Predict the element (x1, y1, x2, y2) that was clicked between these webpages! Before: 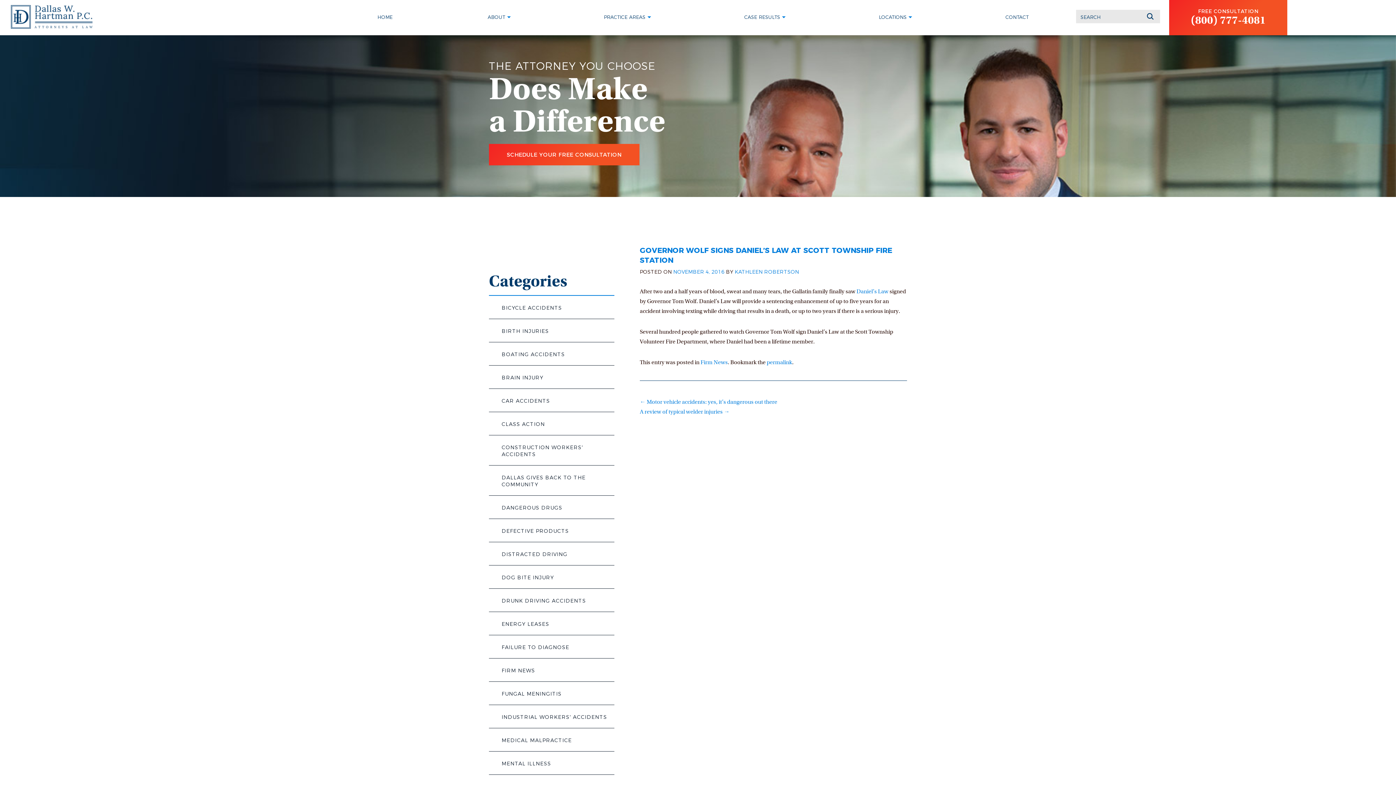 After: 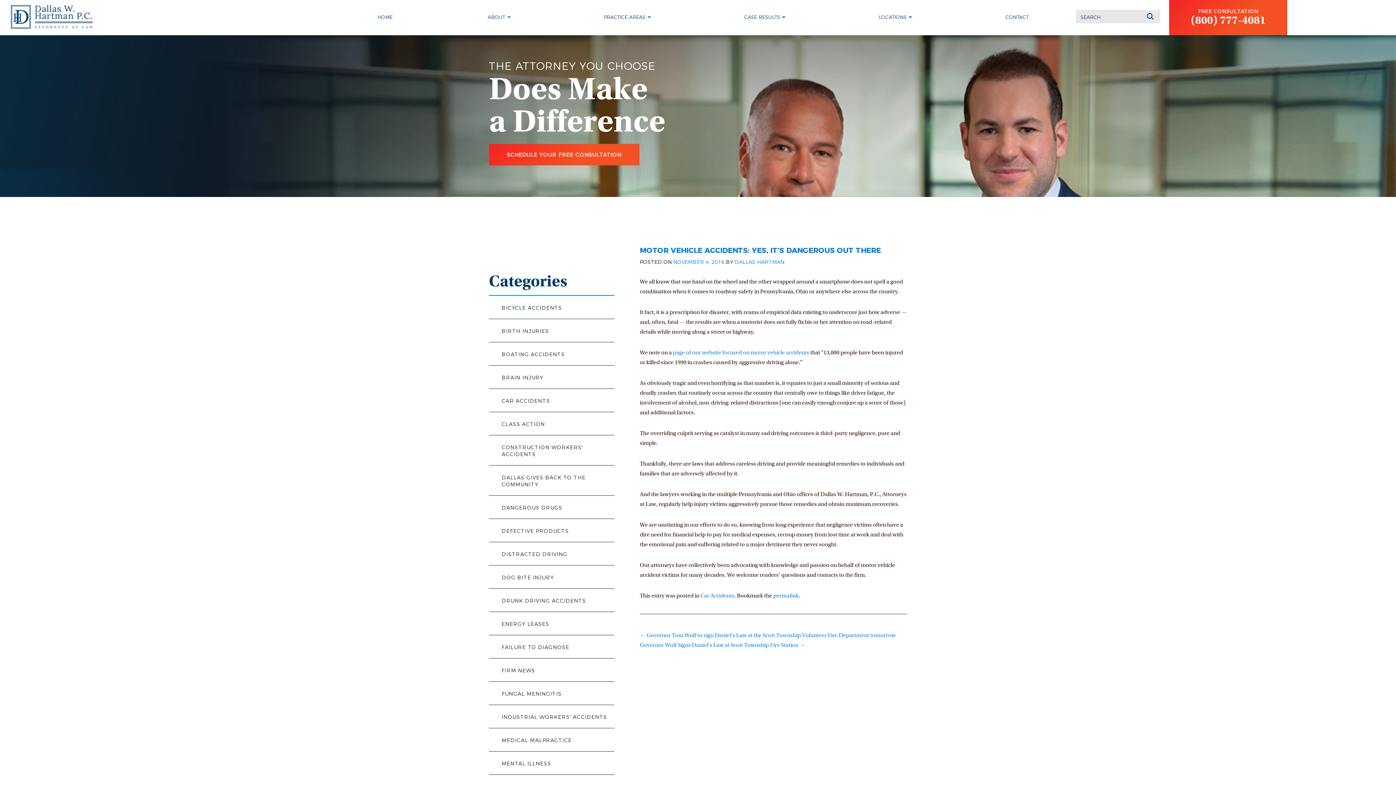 Action: label: ← Motor vehicle accidents: yes, it’s dangerous out there bbox: (640, 398, 777, 405)